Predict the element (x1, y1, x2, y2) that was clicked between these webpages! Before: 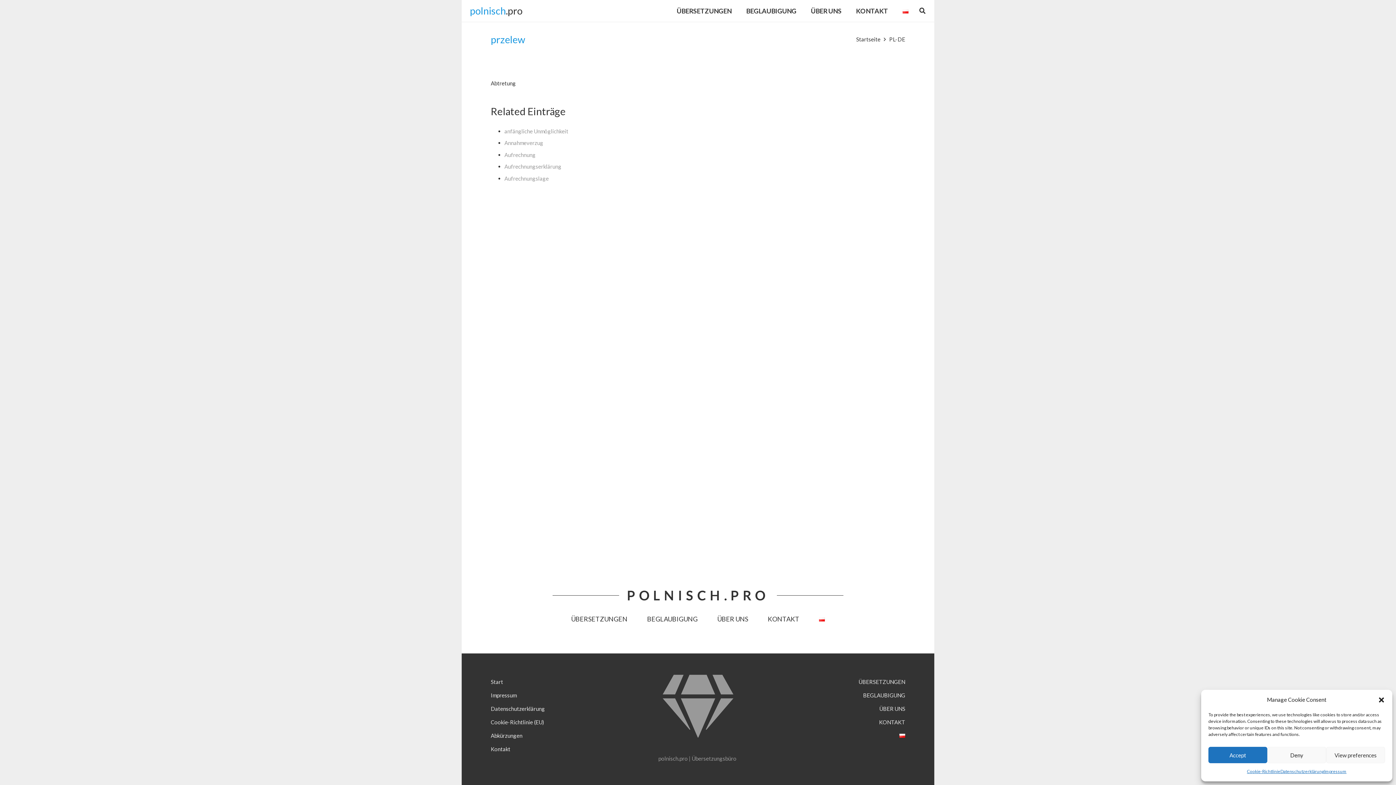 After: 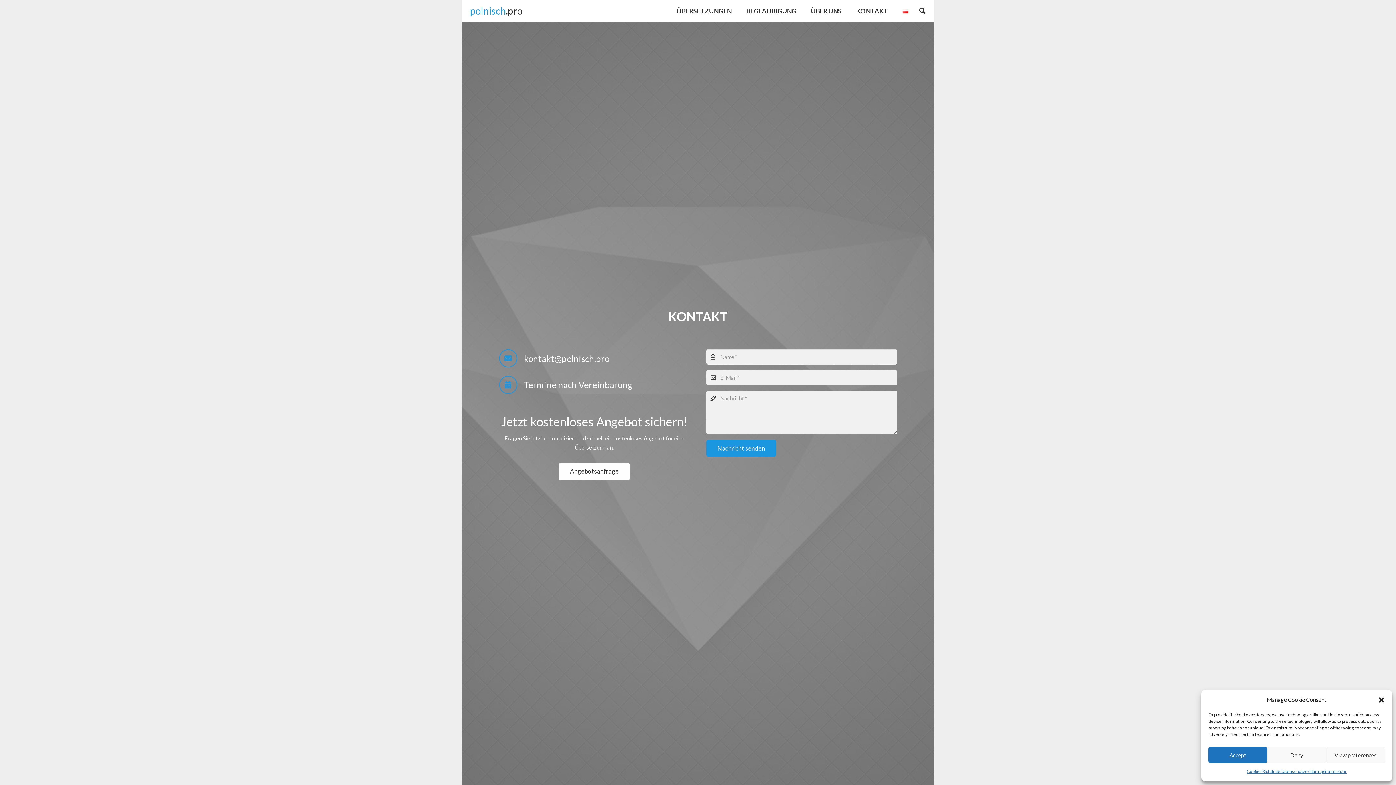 Action: bbox: (490, 746, 510, 752) label: Kontakt